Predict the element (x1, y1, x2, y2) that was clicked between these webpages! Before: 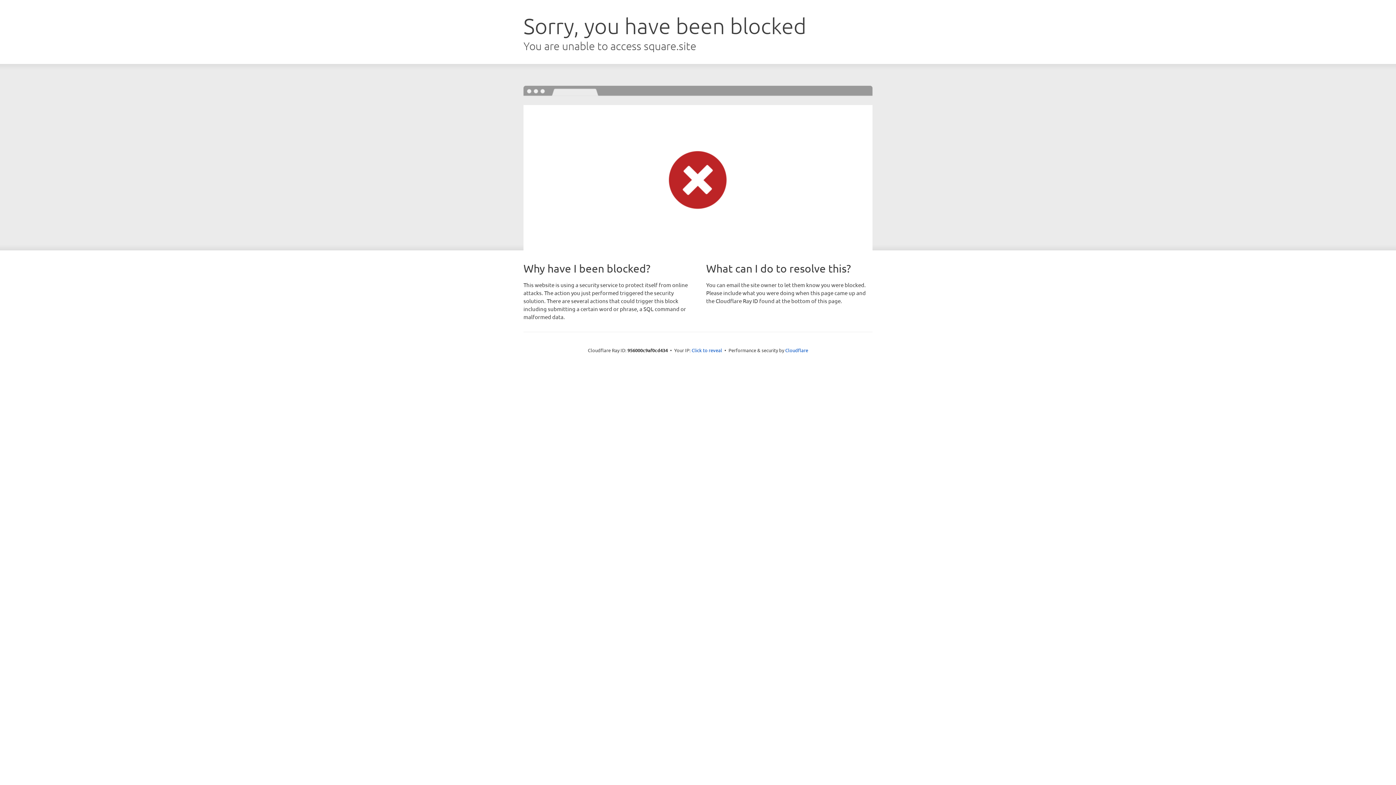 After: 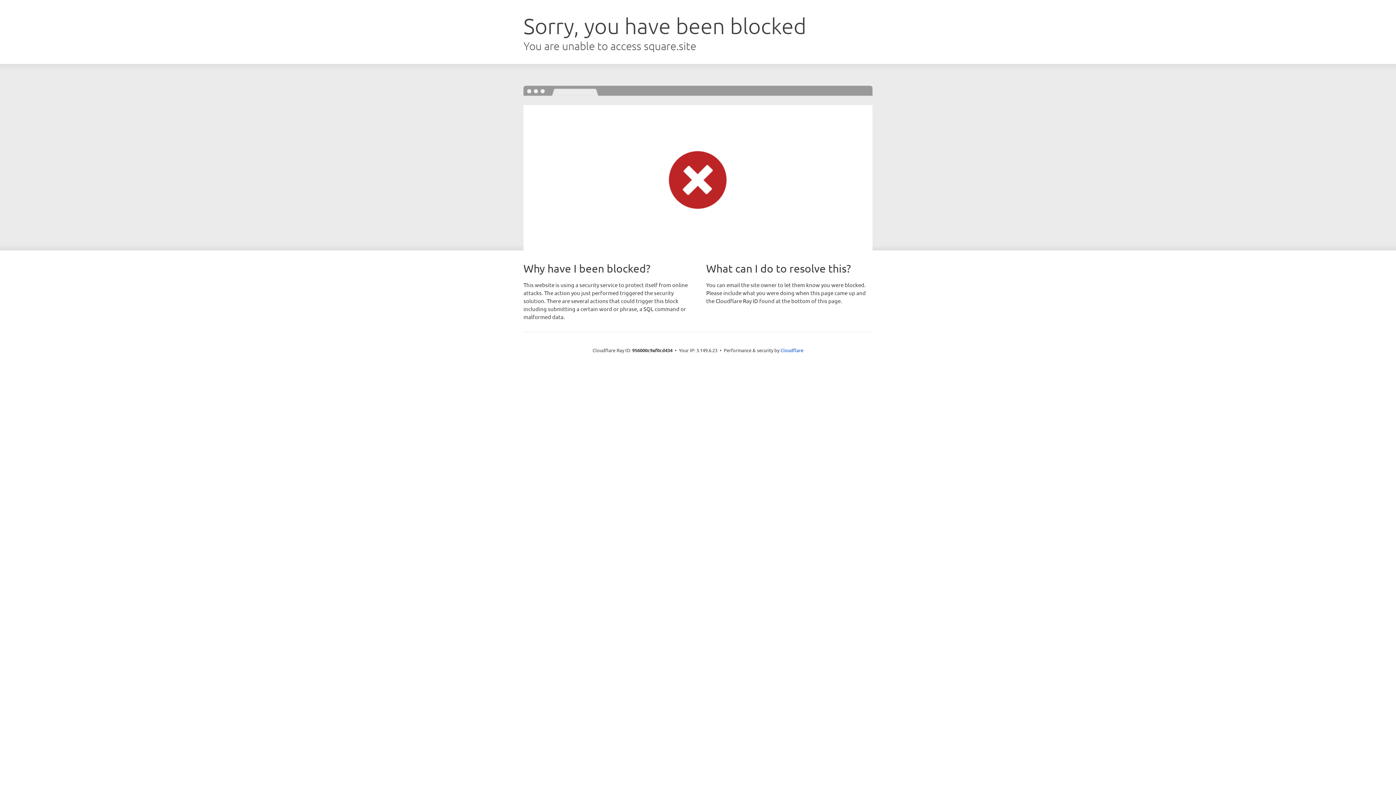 Action: bbox: (691, 346, 722, 353) label: Click to reveal